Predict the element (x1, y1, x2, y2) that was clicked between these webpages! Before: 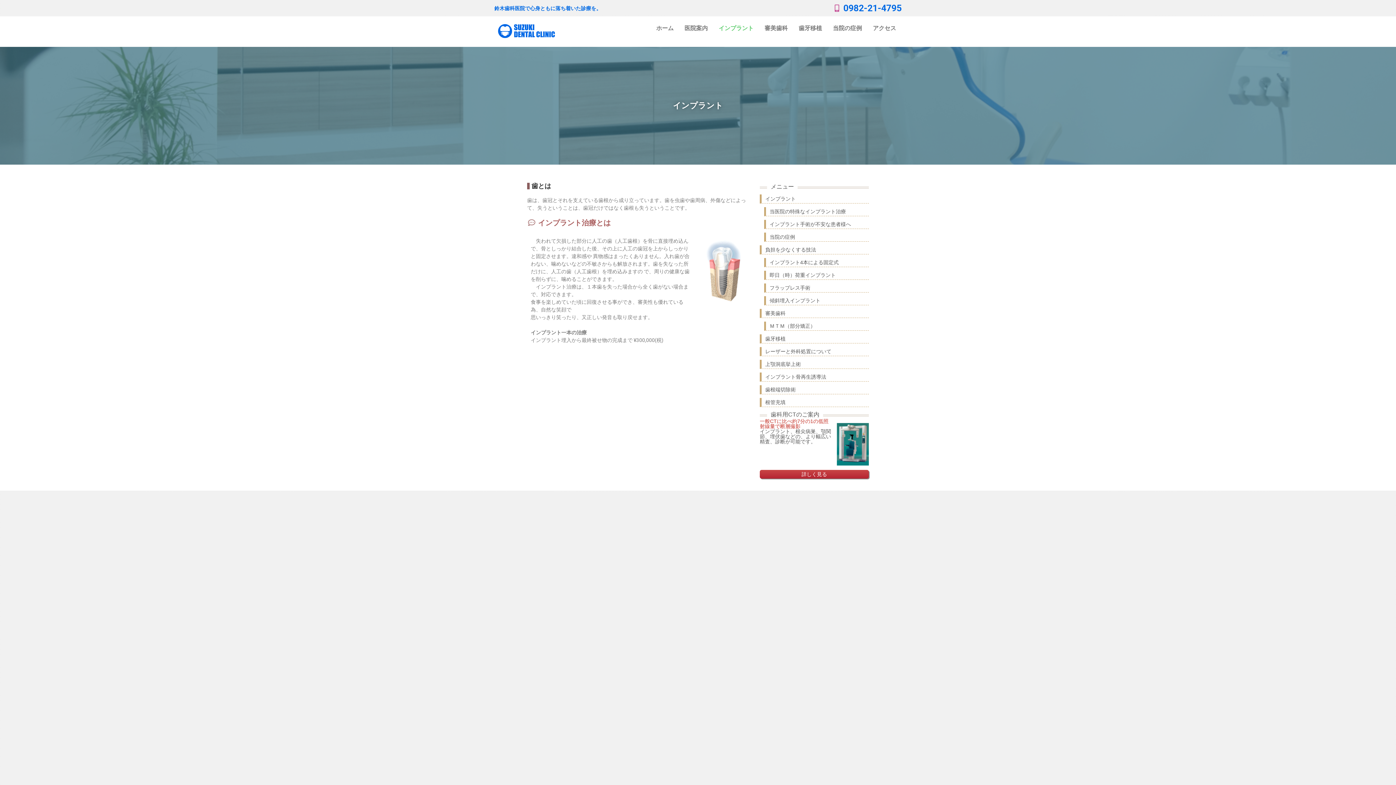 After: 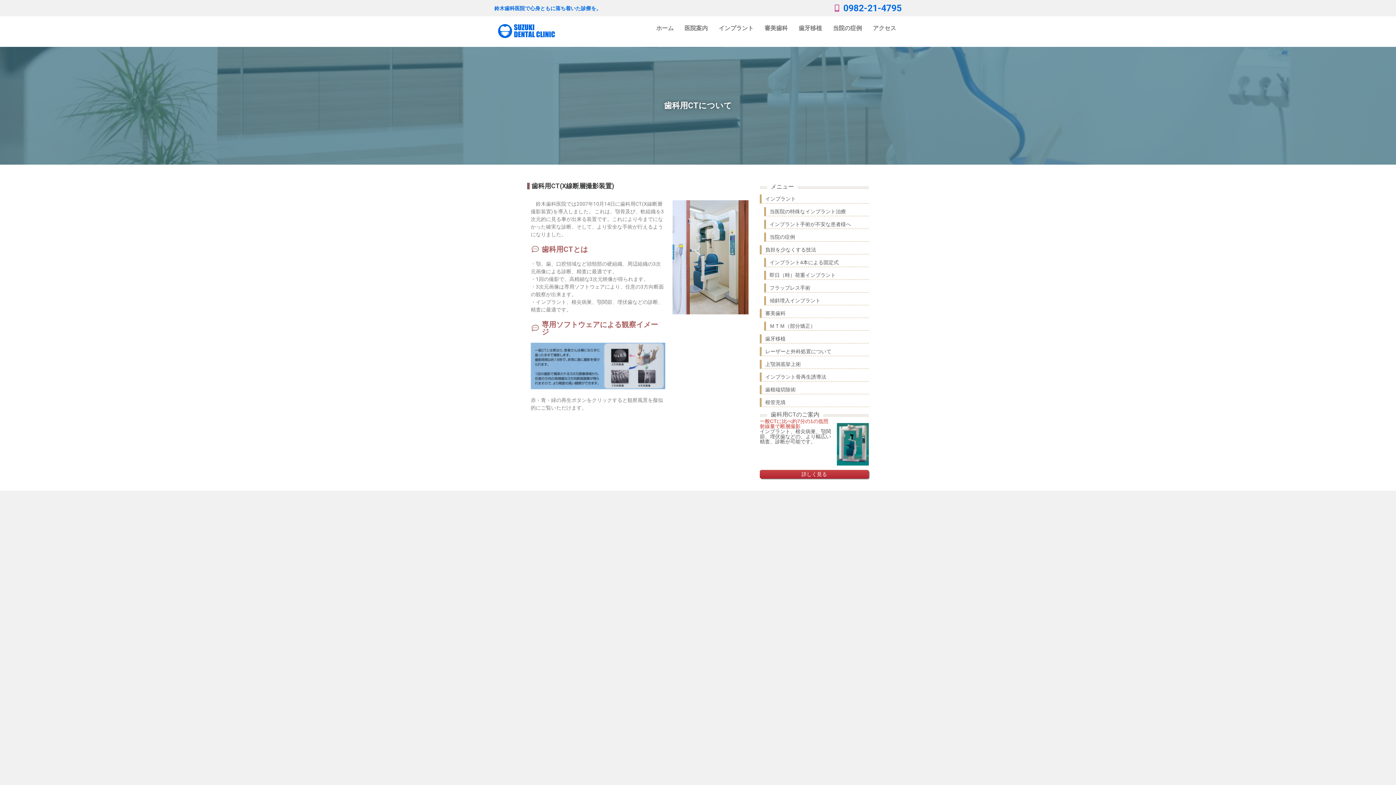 Action: bbox: (765, 472, 863, 477) label: 詳しく見る